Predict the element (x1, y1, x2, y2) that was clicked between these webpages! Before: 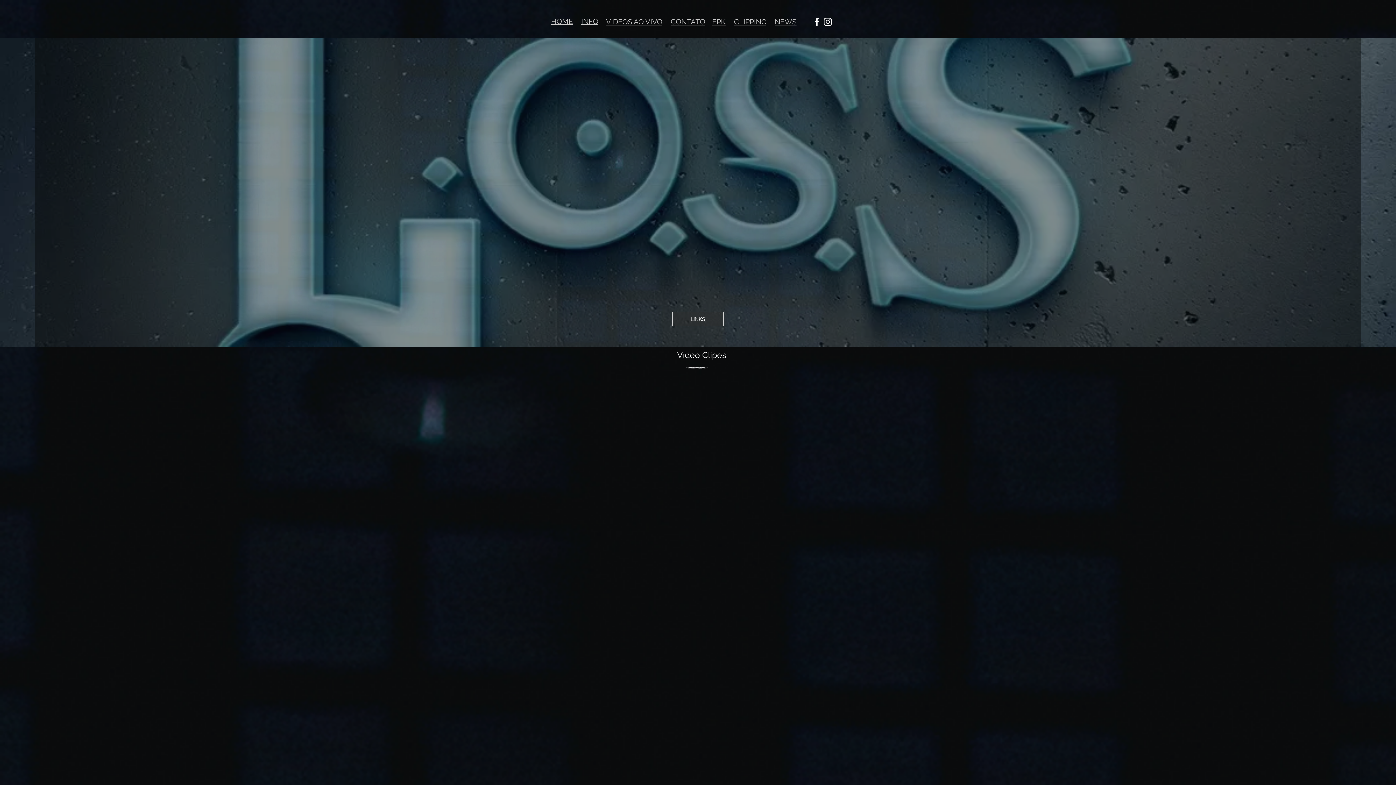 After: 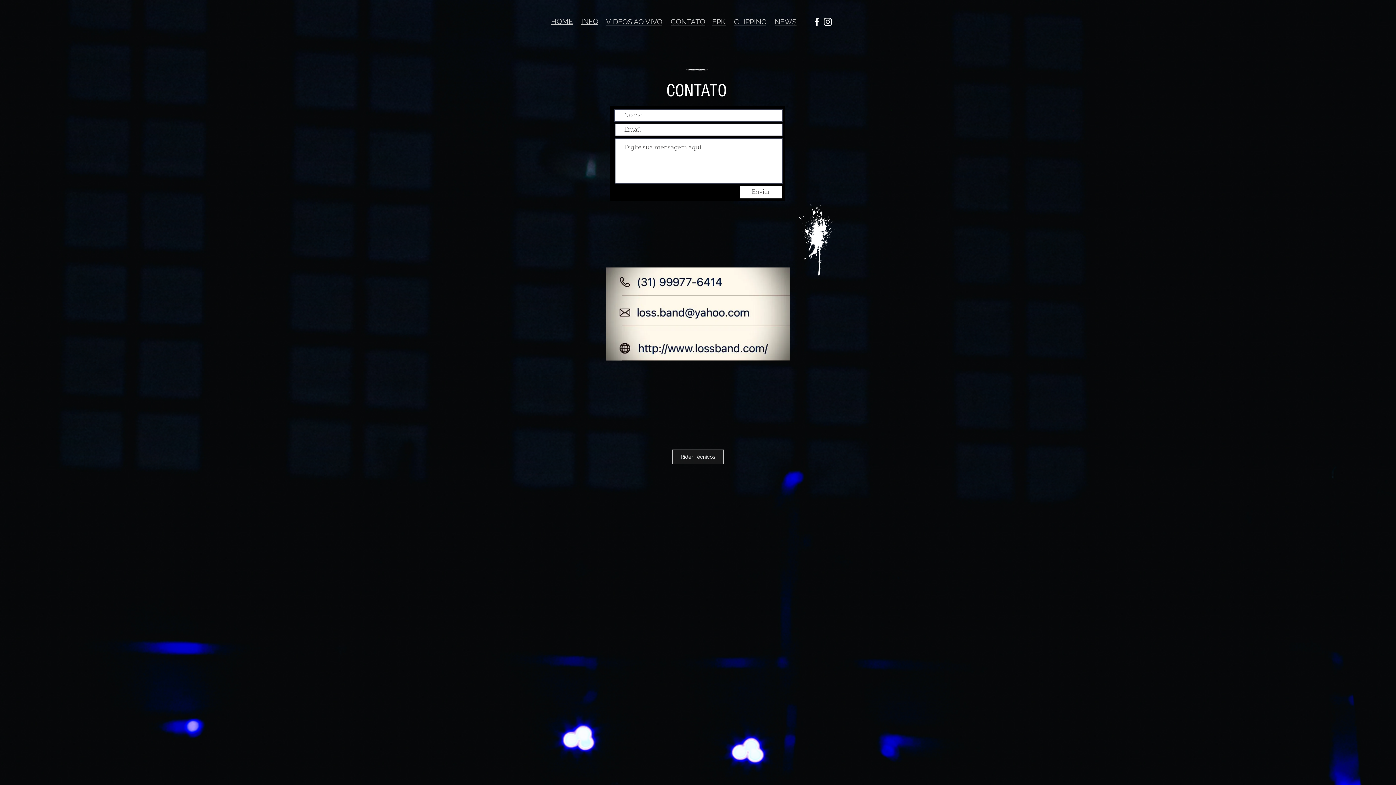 Action: bbox: (670, 17, 705, 26) label: CONTATO